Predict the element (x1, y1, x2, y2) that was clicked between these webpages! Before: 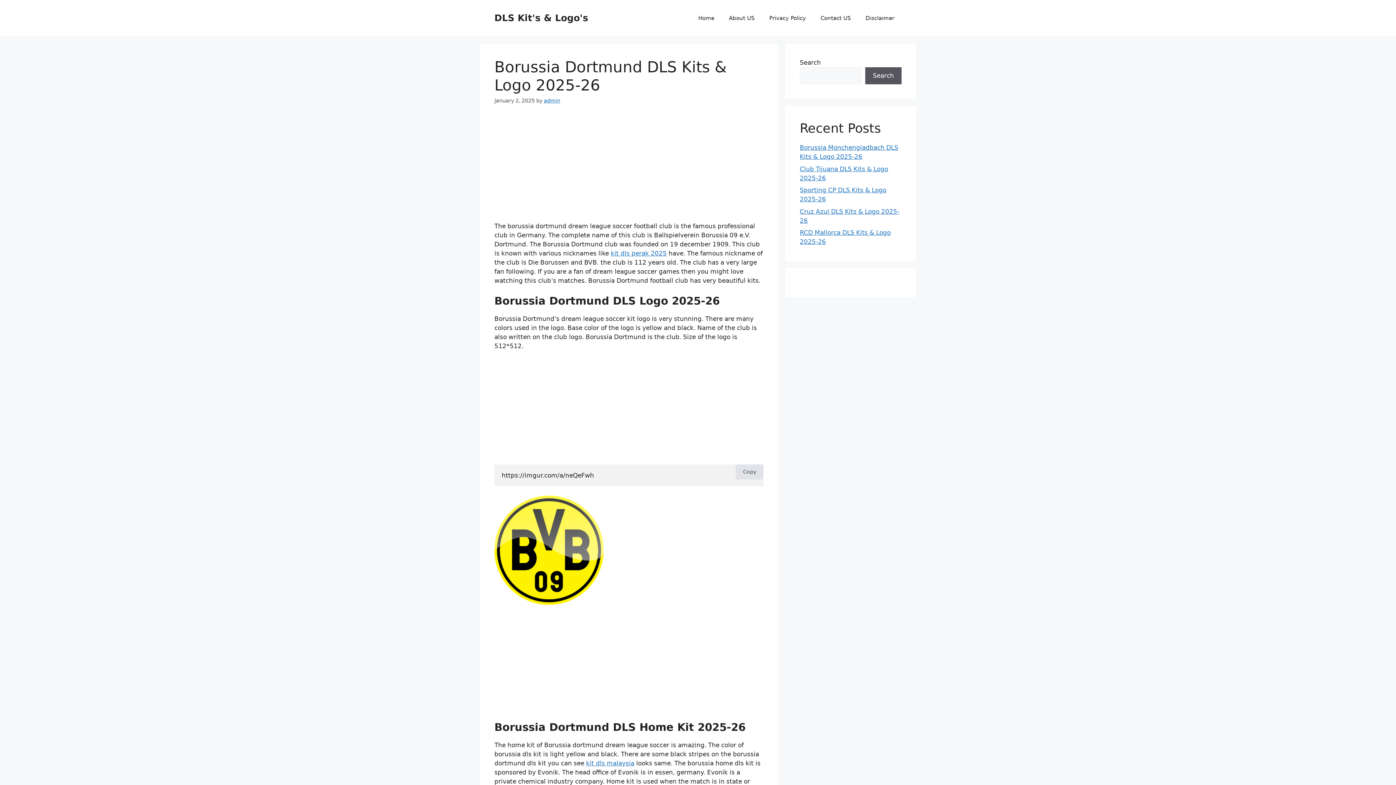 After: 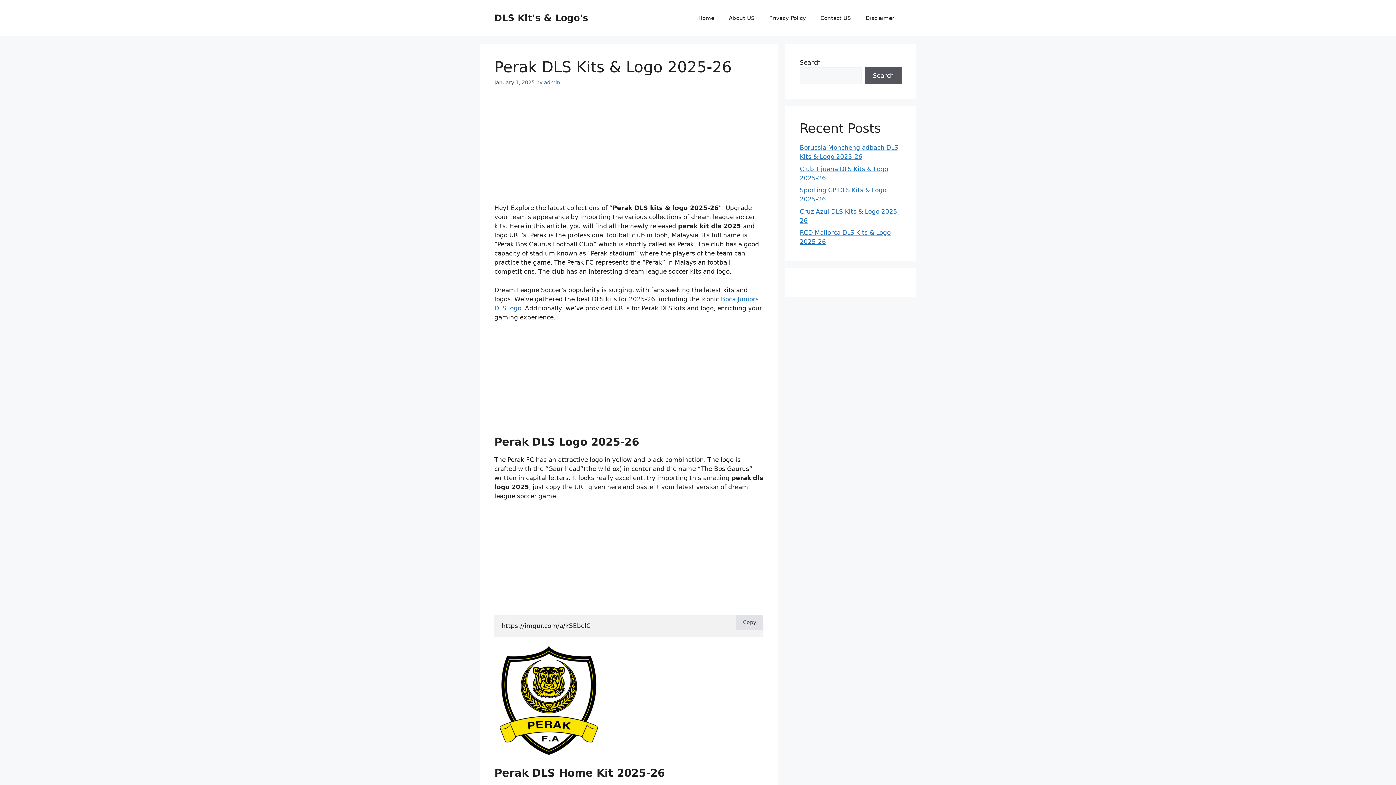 Action: bbox: (610, 249, 666, 257) label: kit dls perak 2025